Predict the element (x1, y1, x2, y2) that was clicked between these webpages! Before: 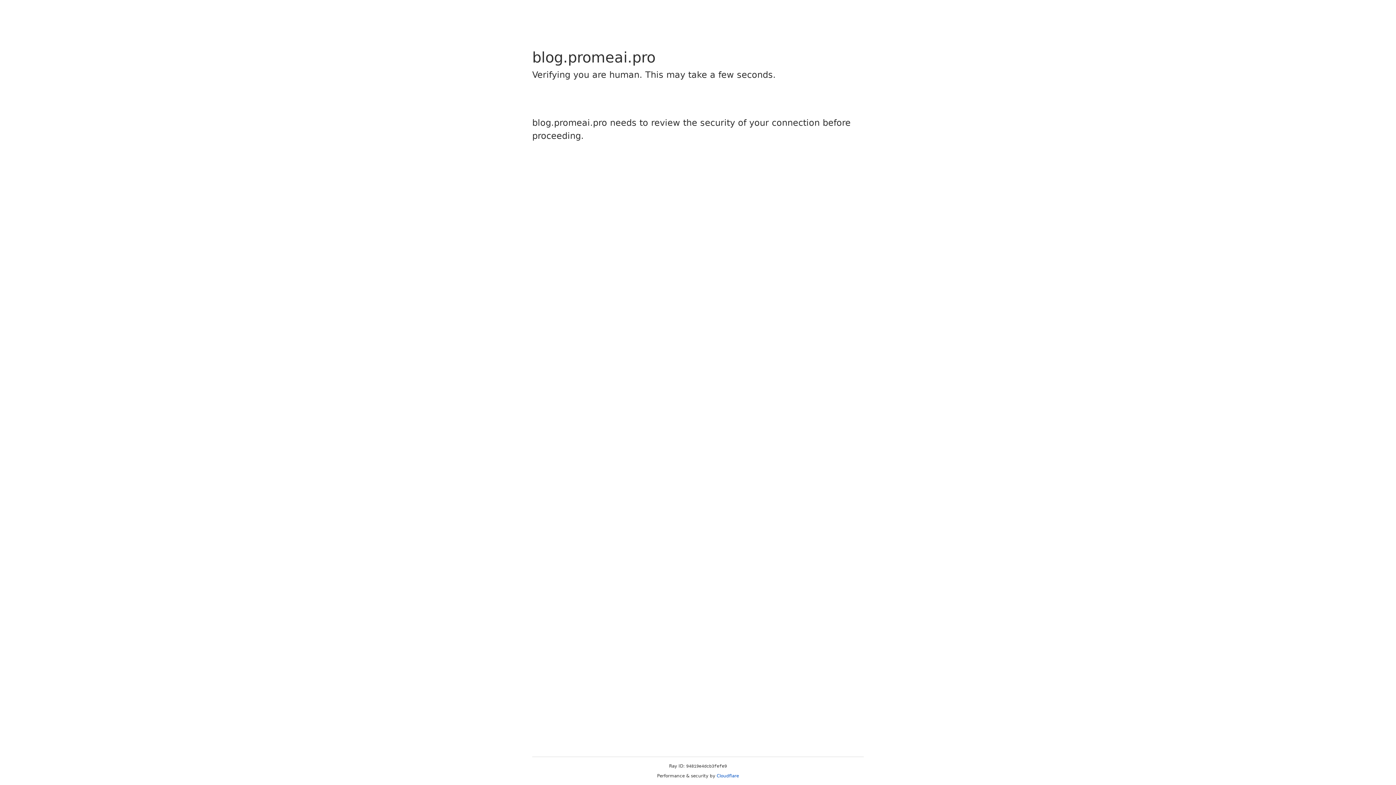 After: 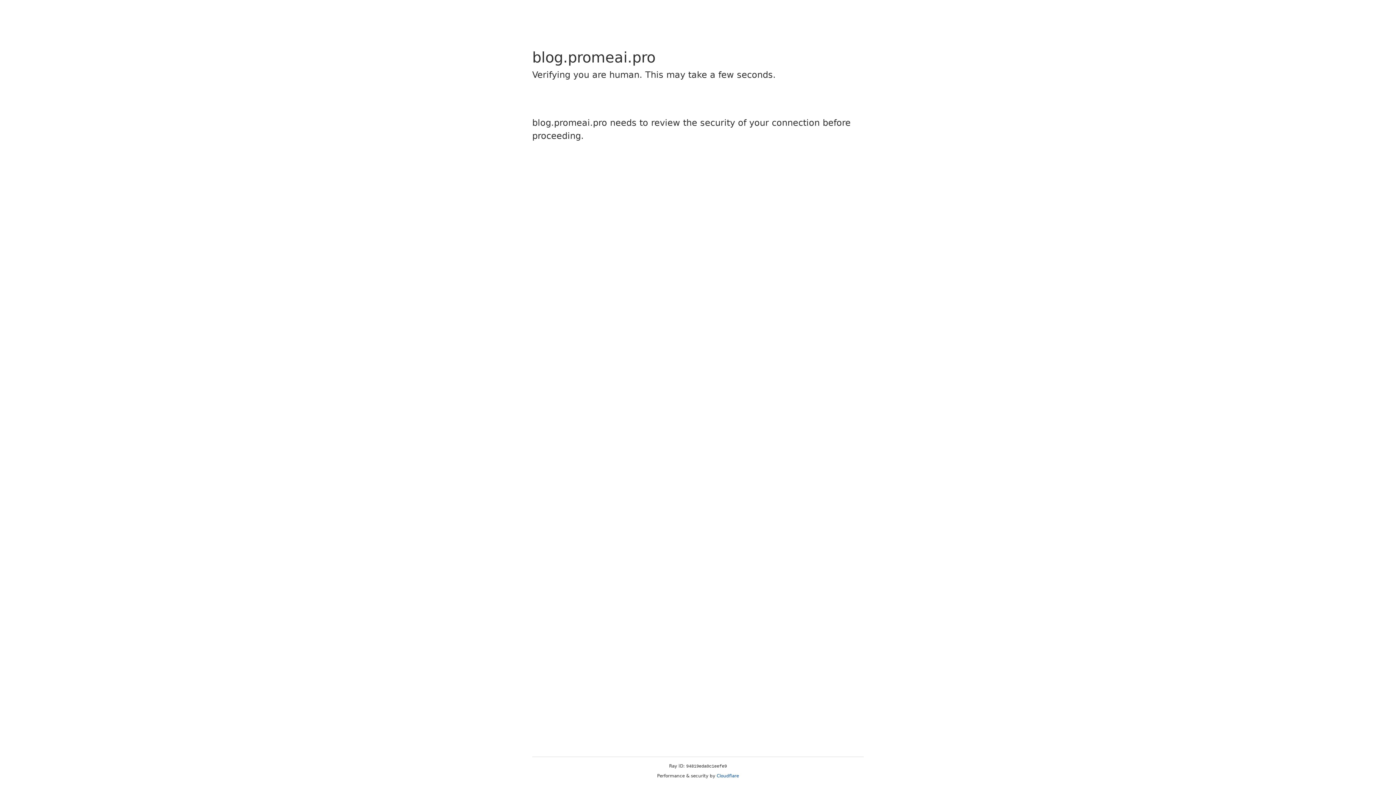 Action: label: Cloudflare bbox: (716, 773, 739, 778)